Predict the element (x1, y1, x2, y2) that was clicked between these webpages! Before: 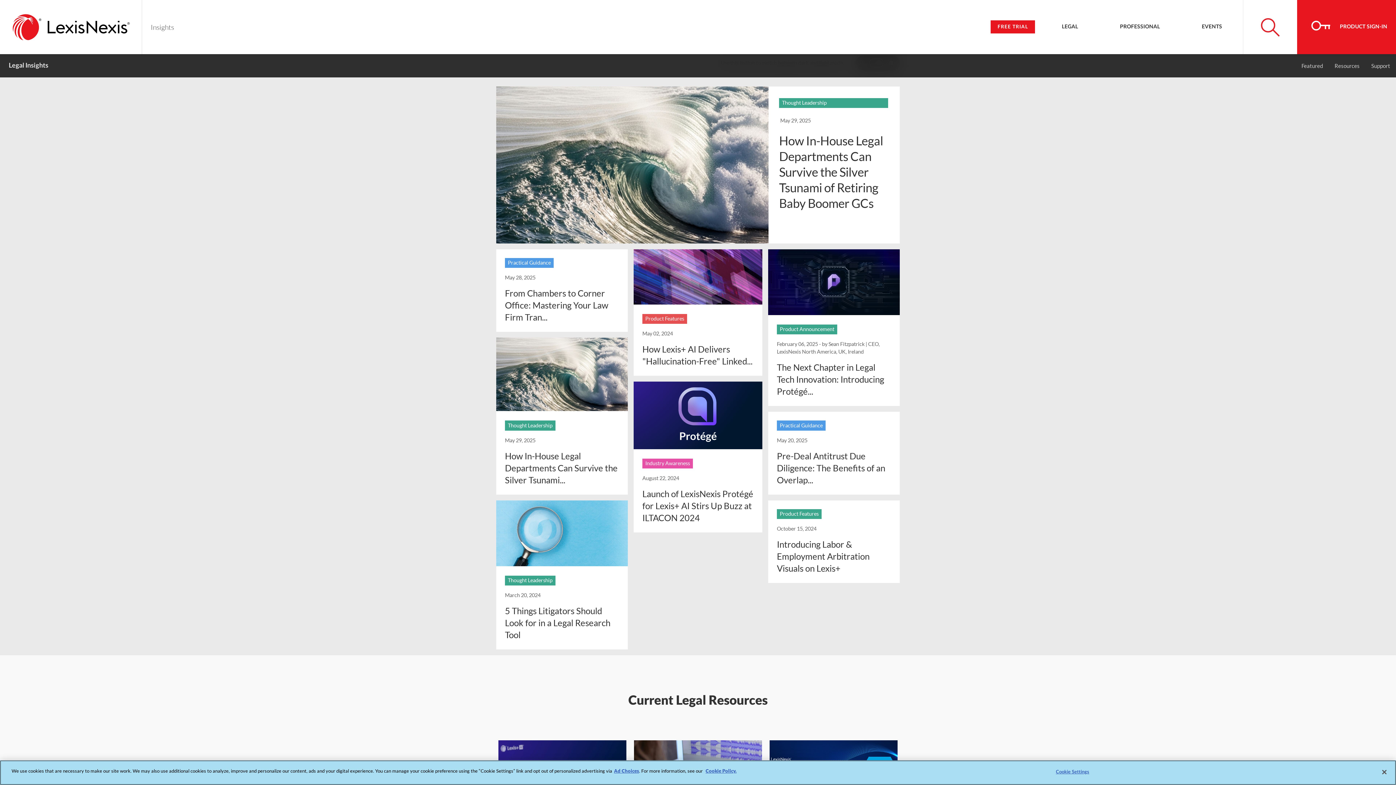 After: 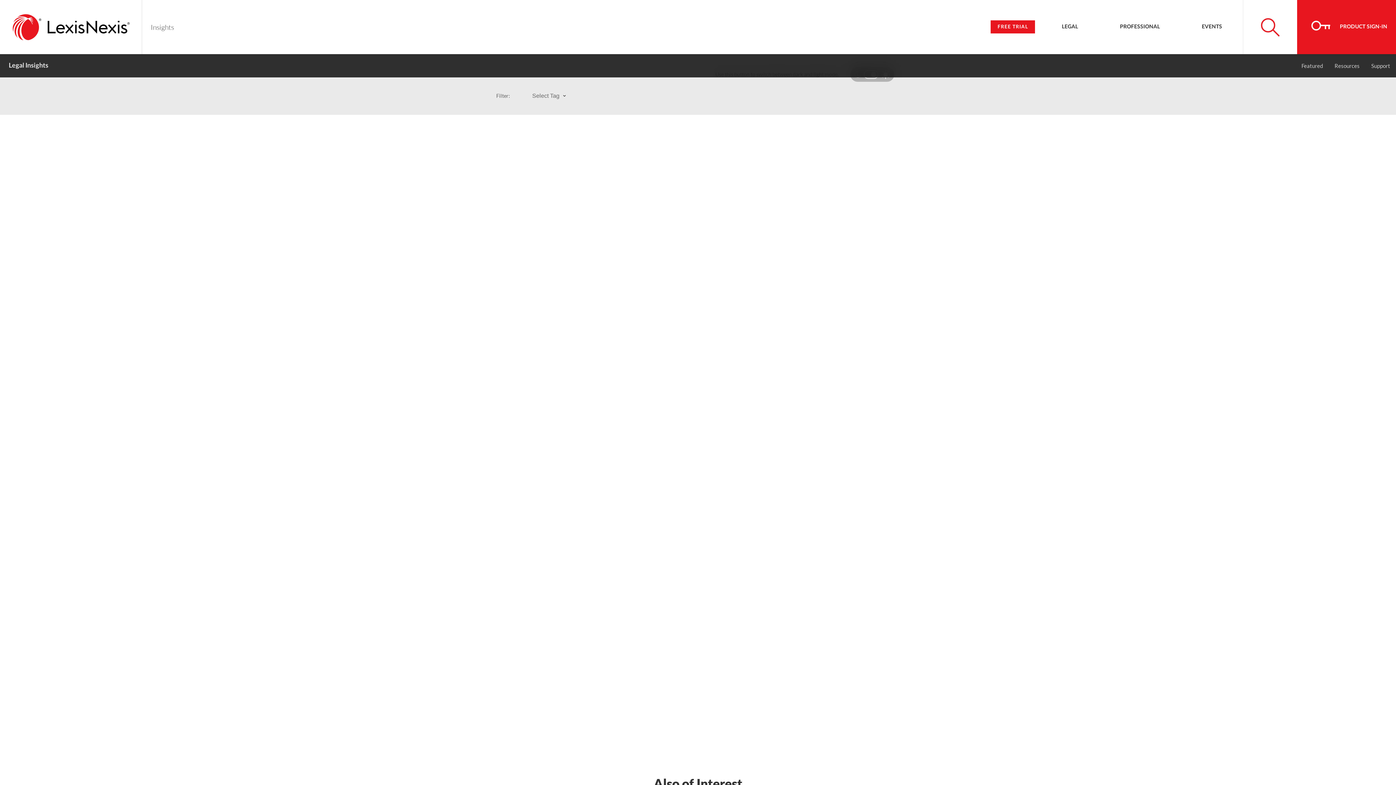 Action: bbox: (779, 98, 888, 108) label: Thought Leadership